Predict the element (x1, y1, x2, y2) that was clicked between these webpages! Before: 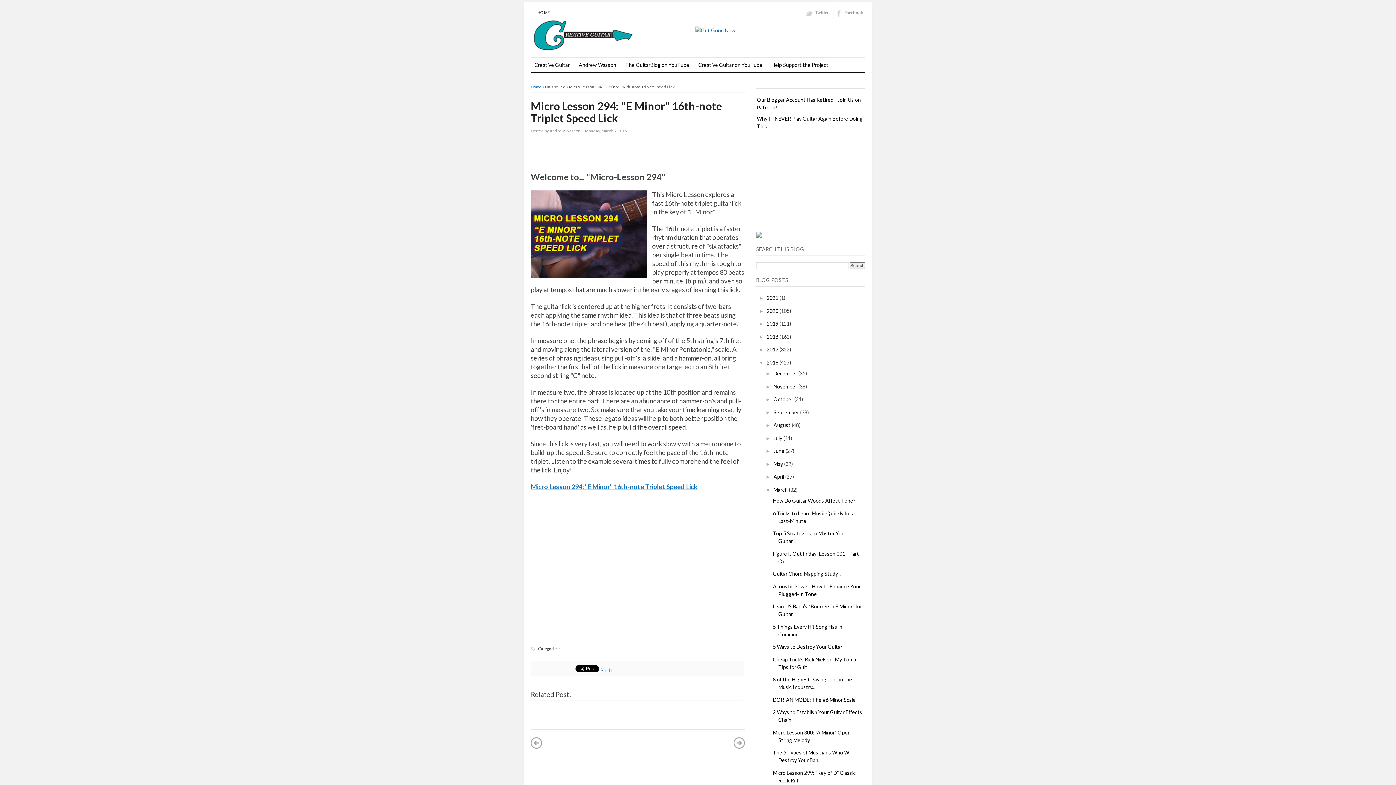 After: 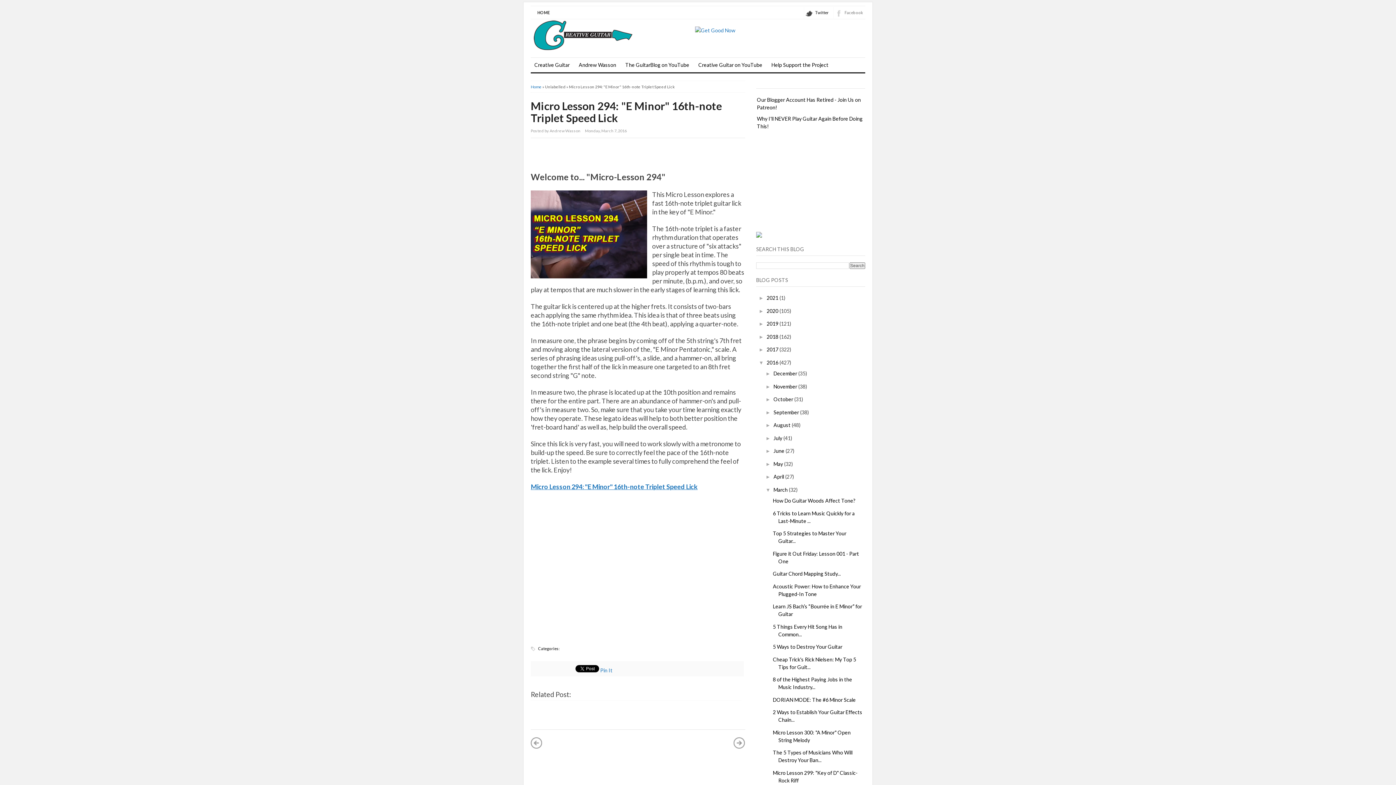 Action: bbox: (804, 6, 831, 18) label: Twitter